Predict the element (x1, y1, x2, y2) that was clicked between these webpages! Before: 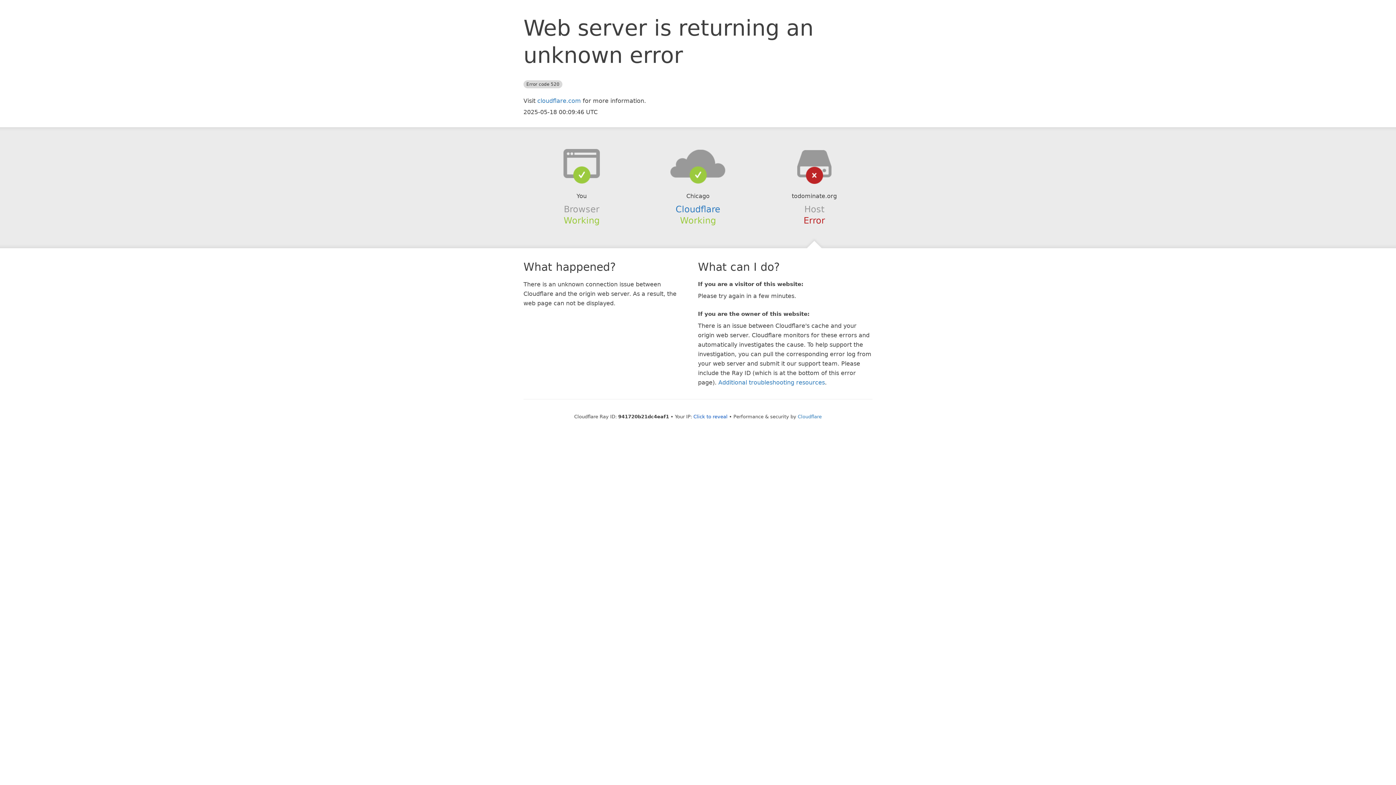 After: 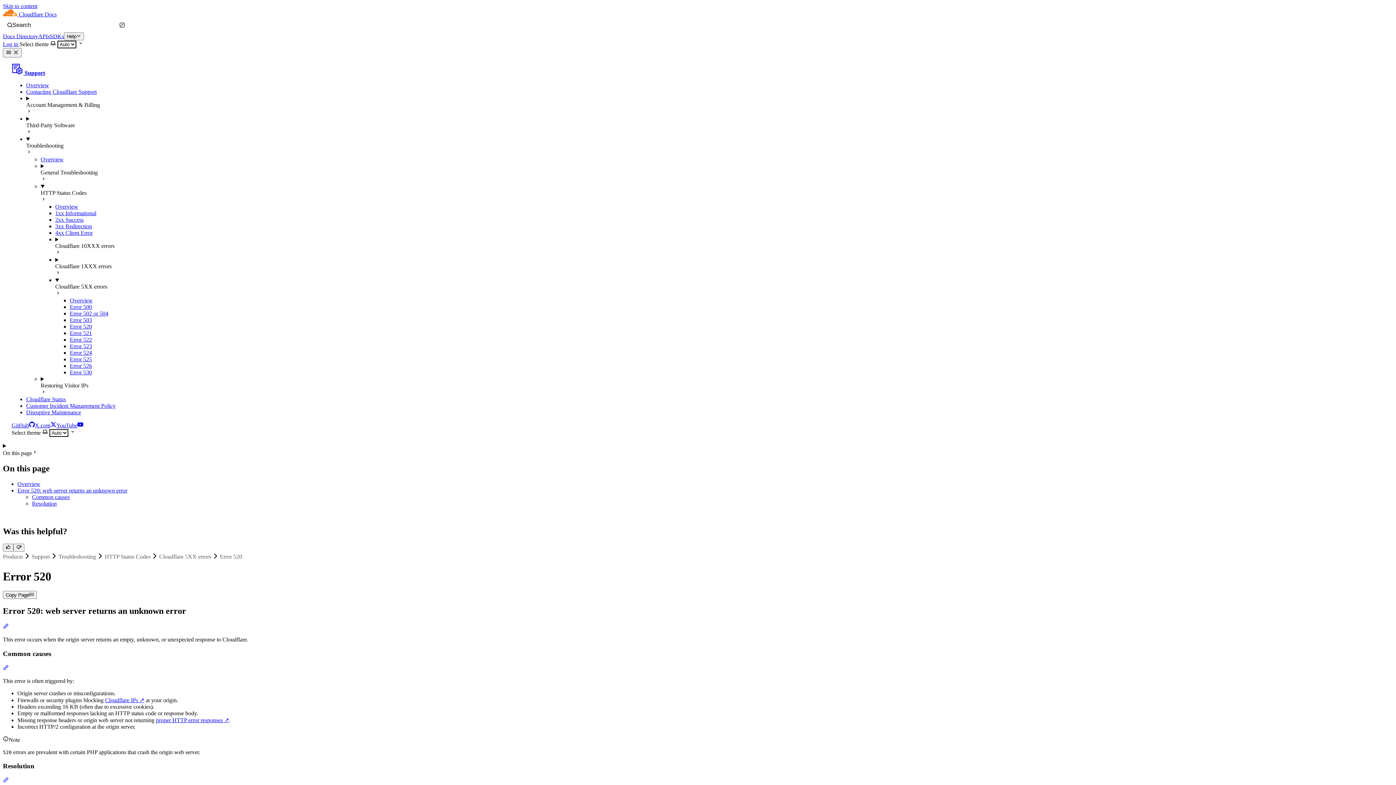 Action: label: Additional troubleshooting resources bbox: (718, 379, 825, 386)